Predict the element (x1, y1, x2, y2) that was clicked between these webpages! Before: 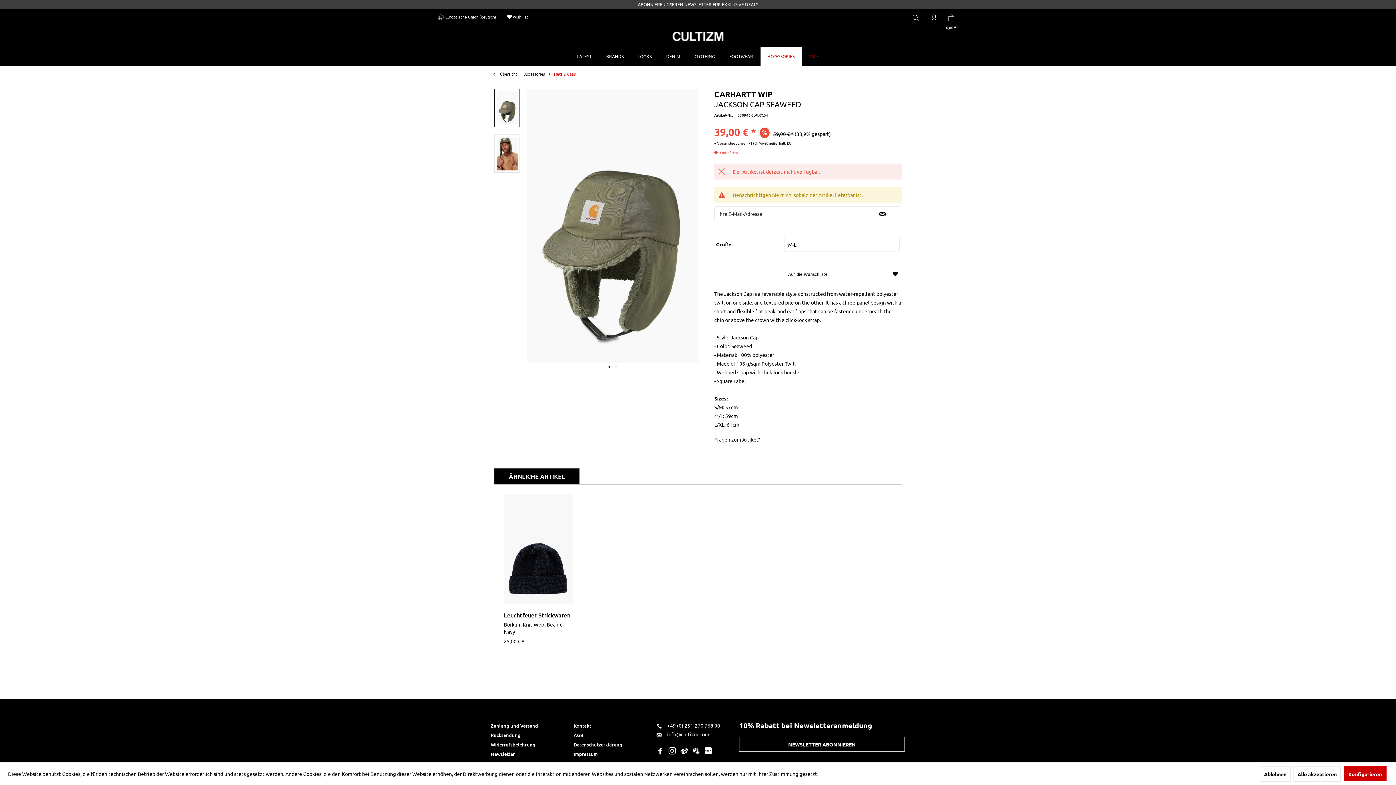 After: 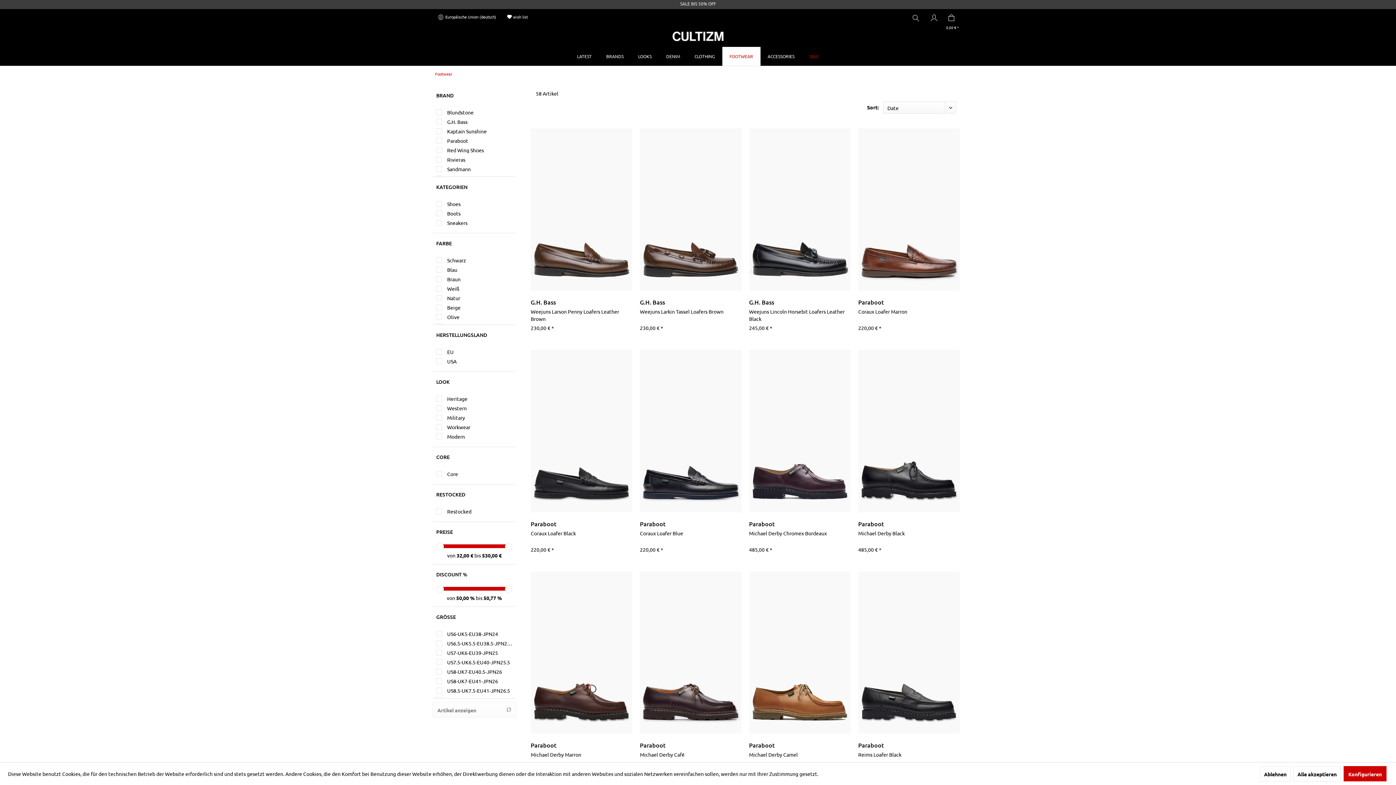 Action: bbox: (722, 46, 760, 65) label: Footwear